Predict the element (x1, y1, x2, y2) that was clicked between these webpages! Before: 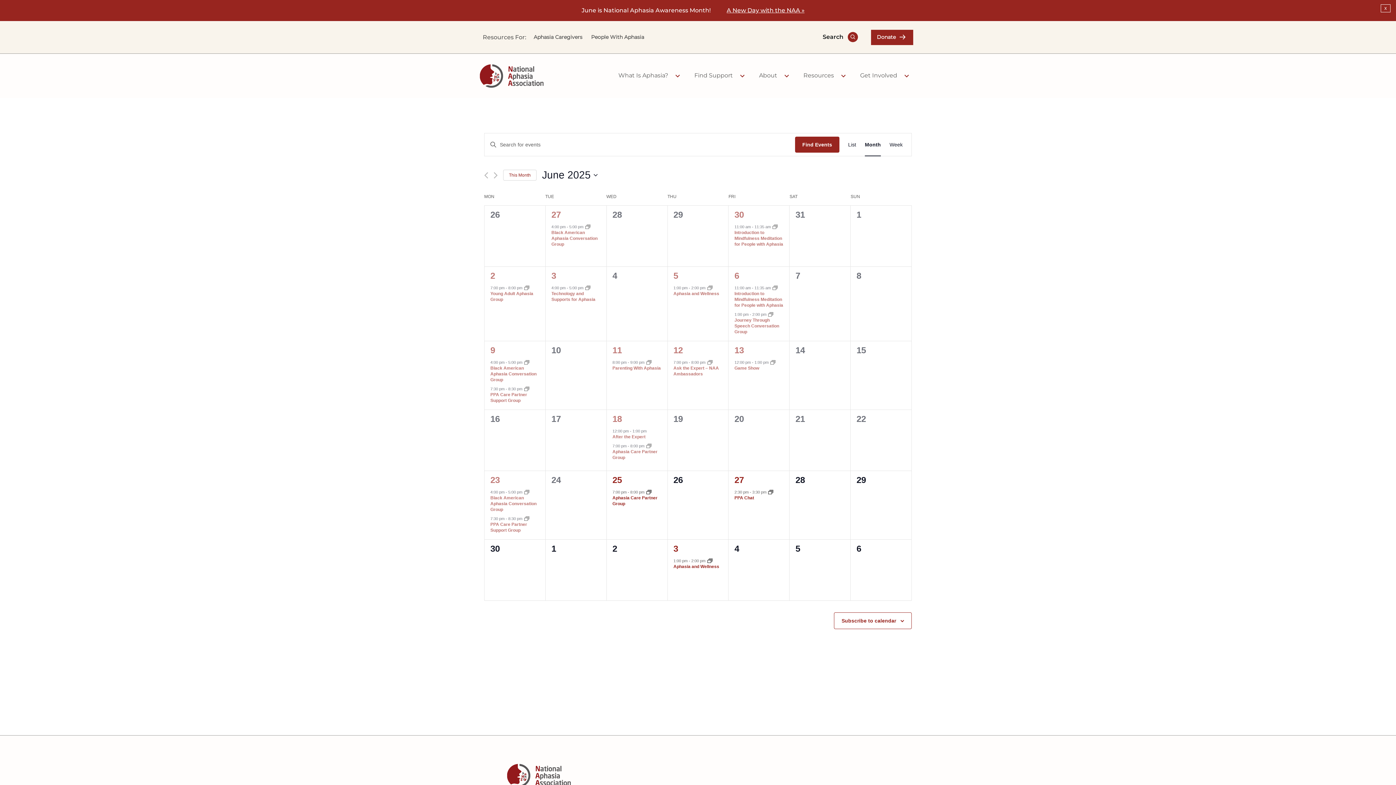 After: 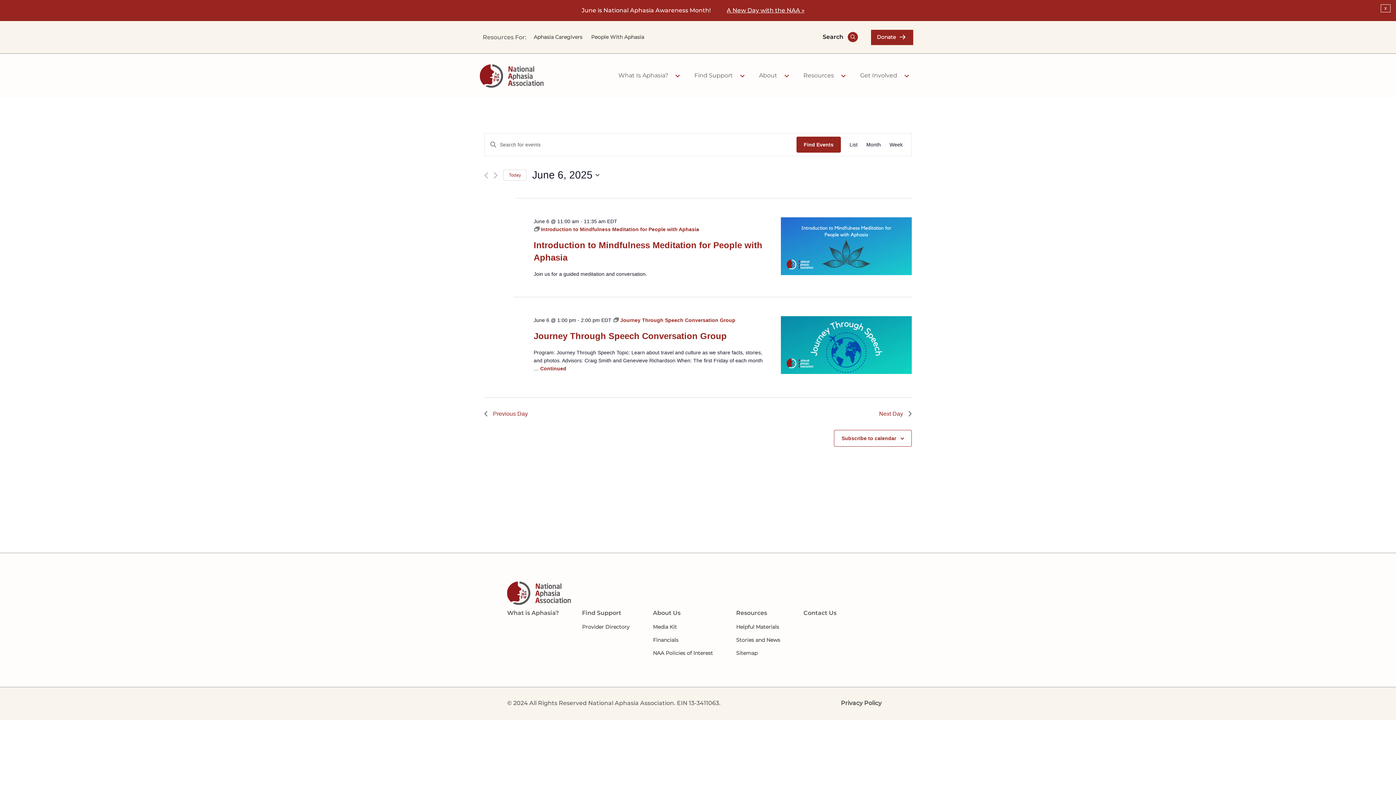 Action: label: 6 bbox: (734, 269, 739, 282)